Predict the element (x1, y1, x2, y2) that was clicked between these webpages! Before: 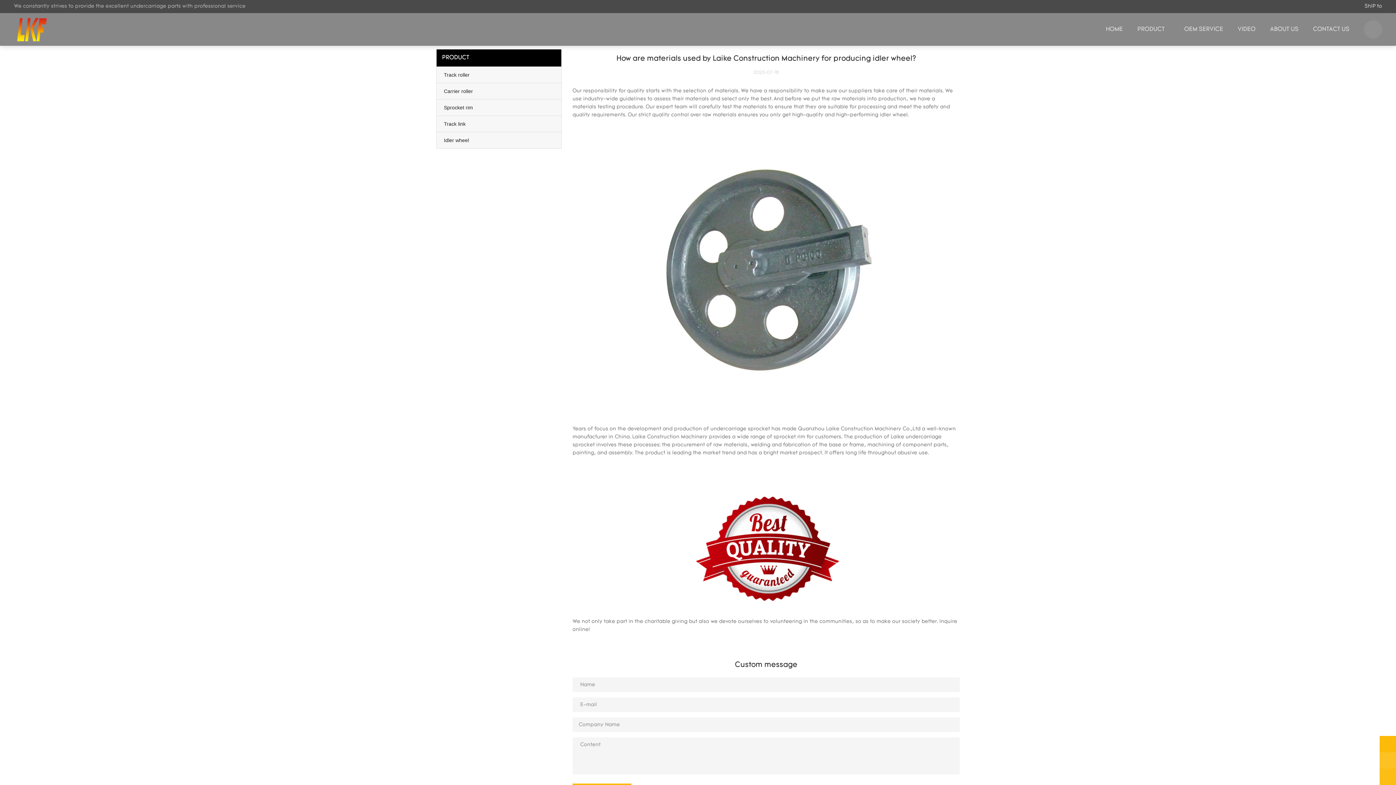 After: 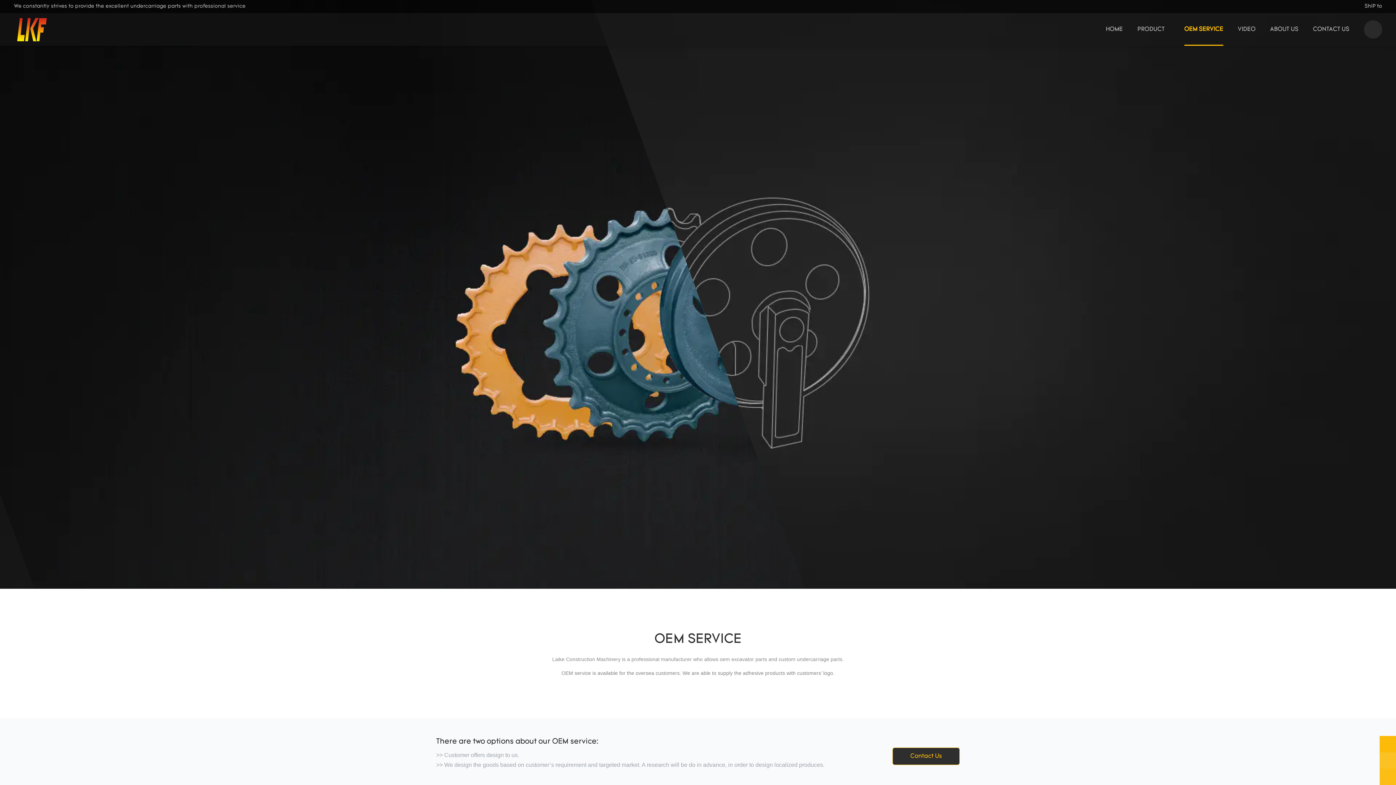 Action: bbox: (1177, 13, 1230, 45) label: OEM SERVICE